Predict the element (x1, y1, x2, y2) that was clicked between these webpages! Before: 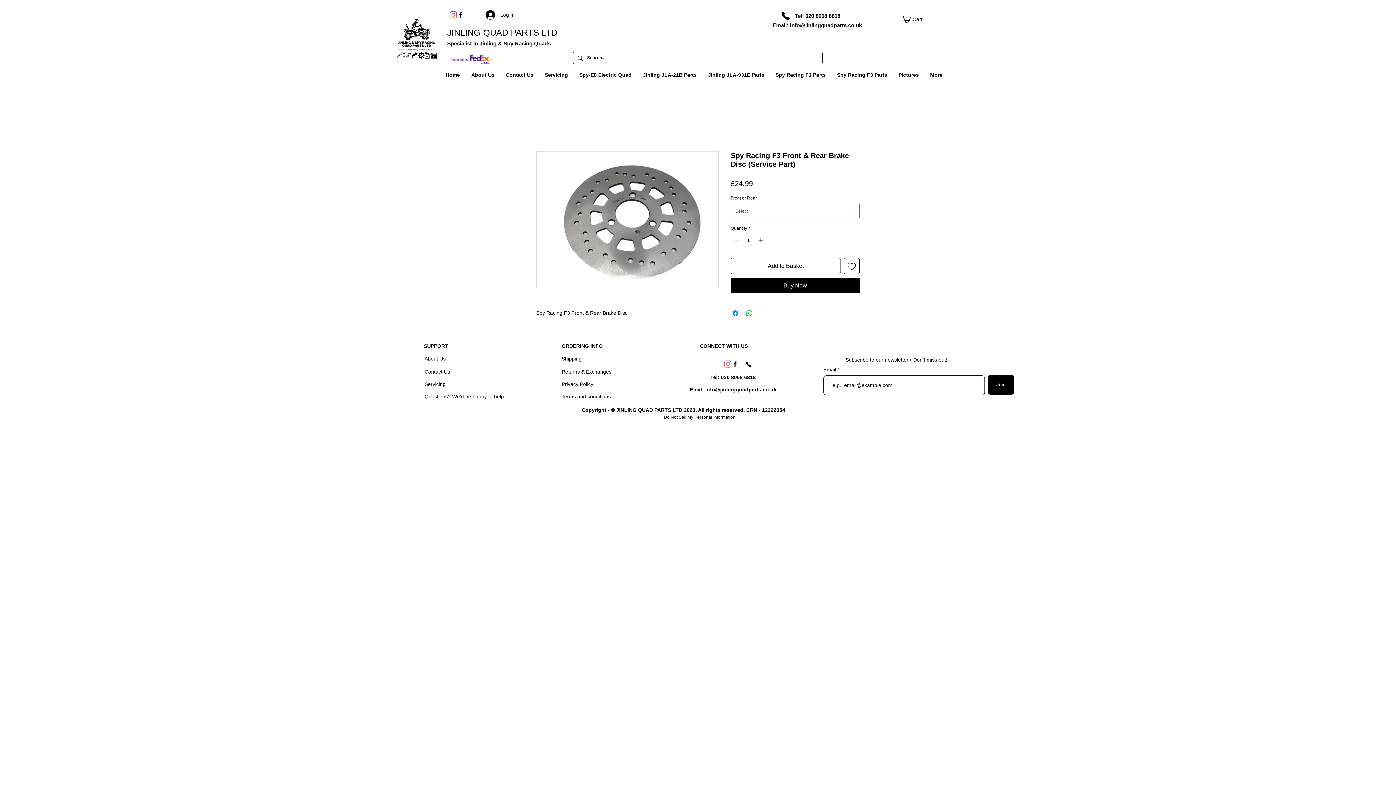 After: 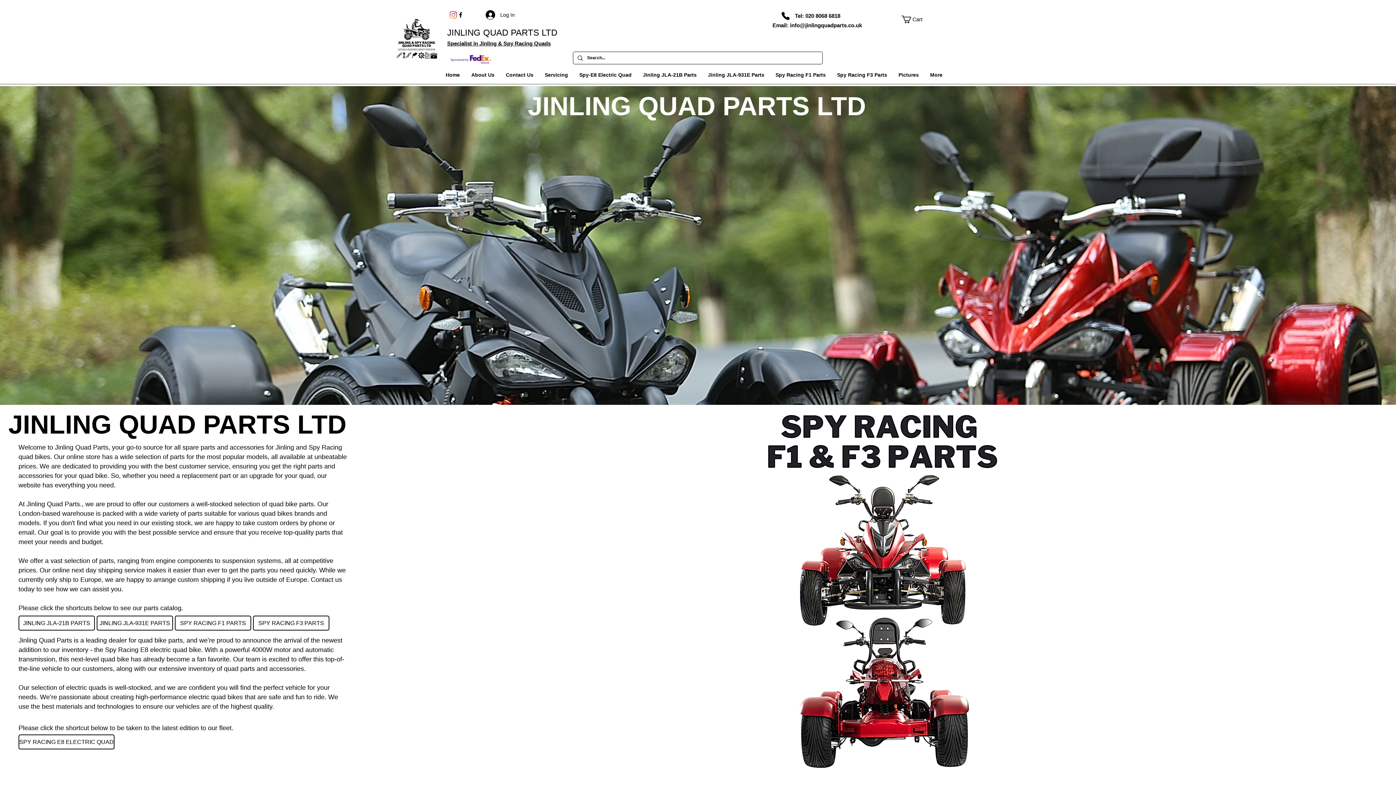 Action: bbox: (393, 15, 440, 62)